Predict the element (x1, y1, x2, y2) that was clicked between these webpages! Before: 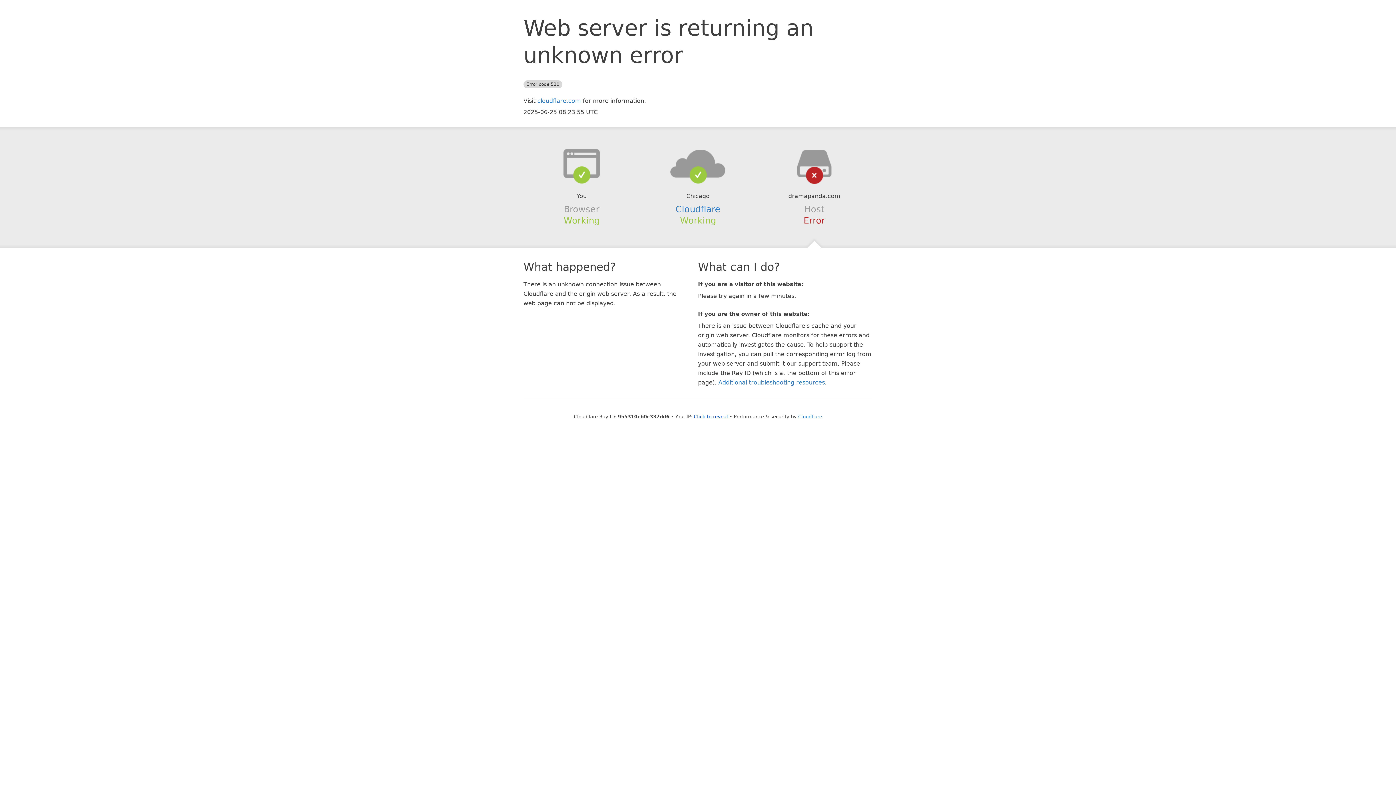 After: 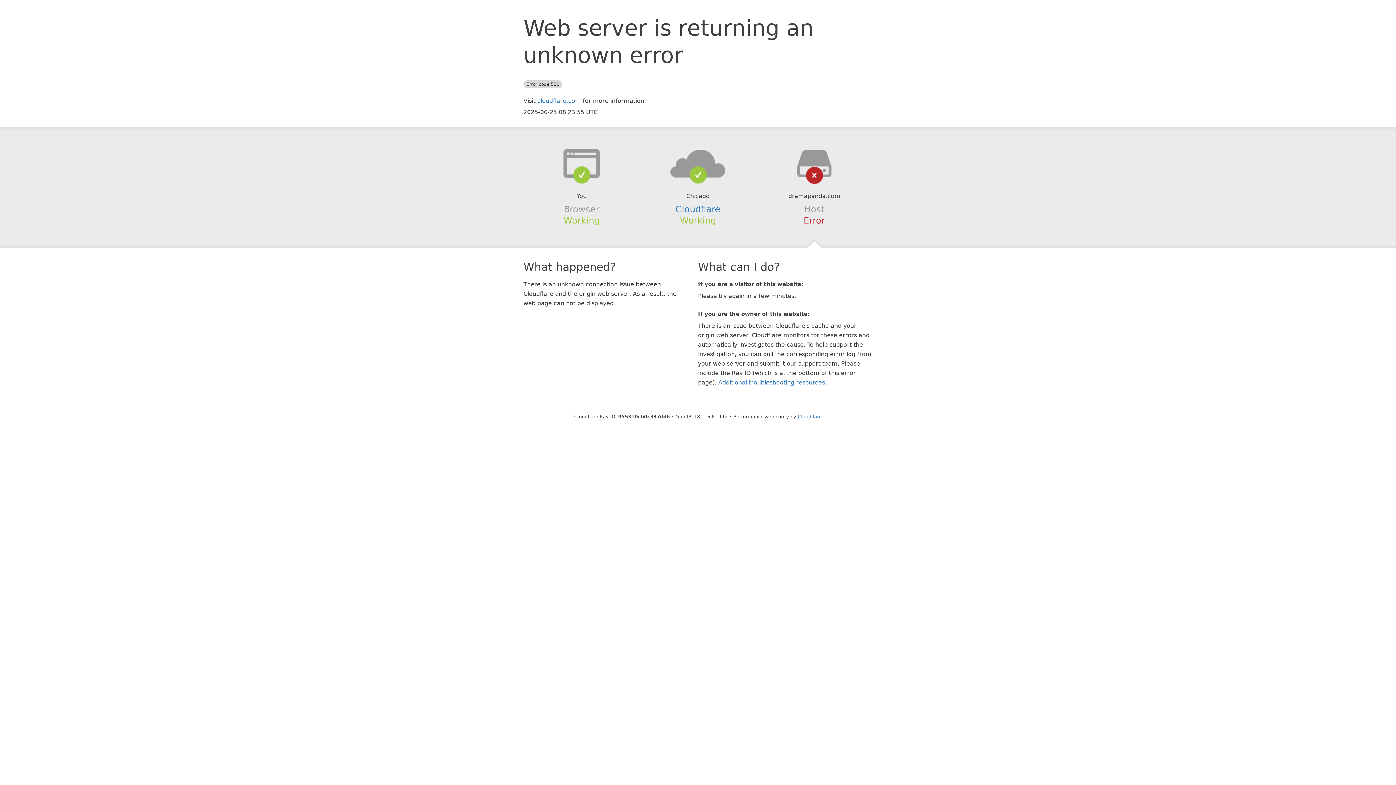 Action: label: Click to reveal bbox: (694, 414, 728, 419)